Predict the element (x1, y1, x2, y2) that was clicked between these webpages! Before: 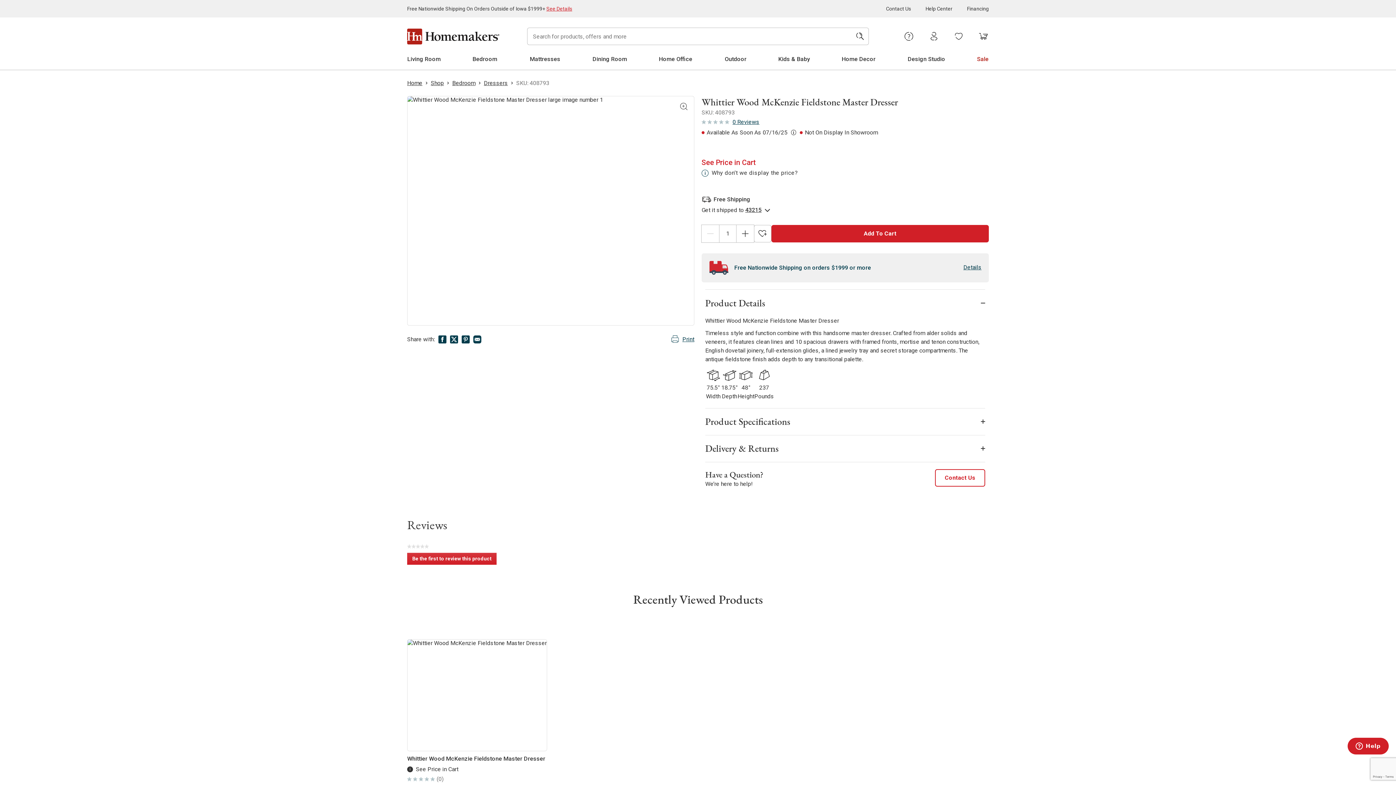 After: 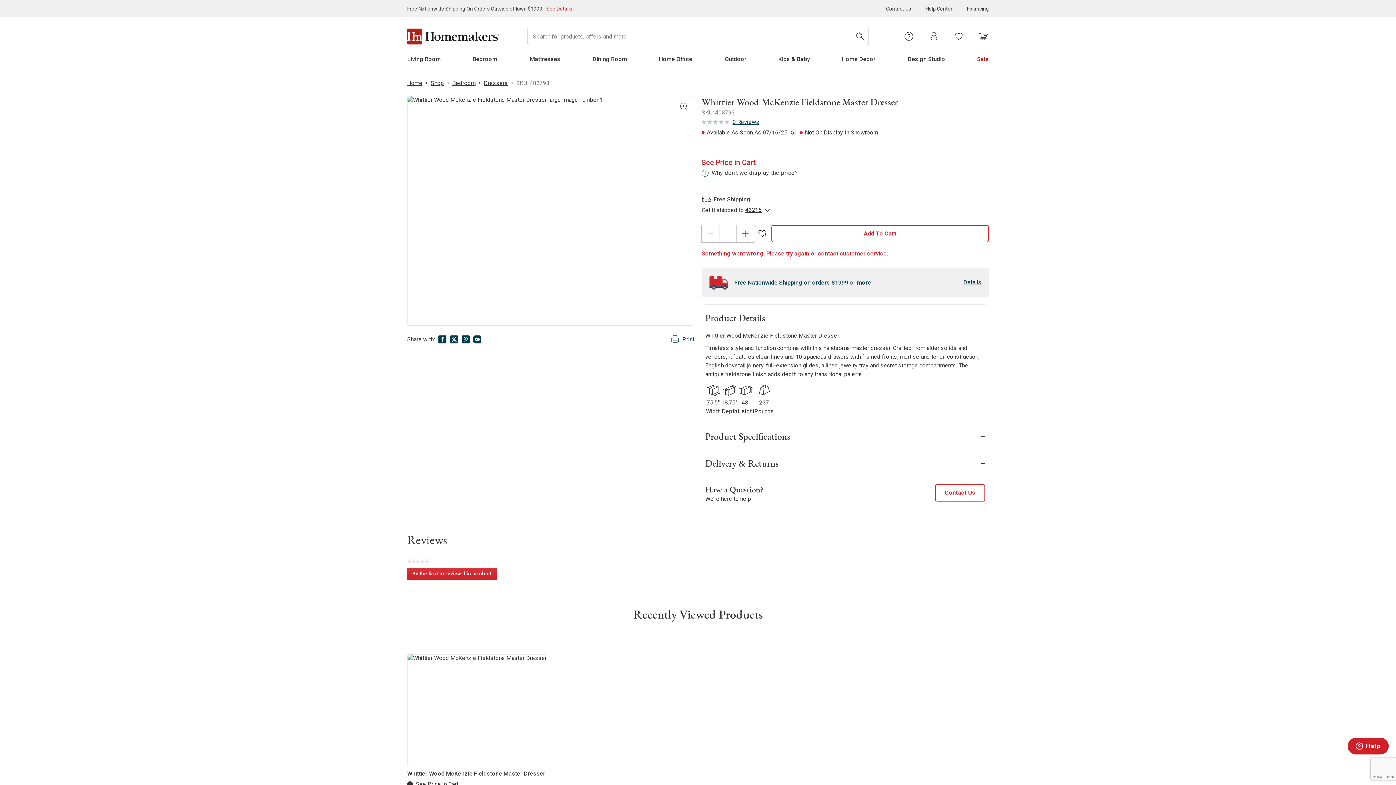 Action: label: Add To Cart bbox: (771, 225, 989, 242)